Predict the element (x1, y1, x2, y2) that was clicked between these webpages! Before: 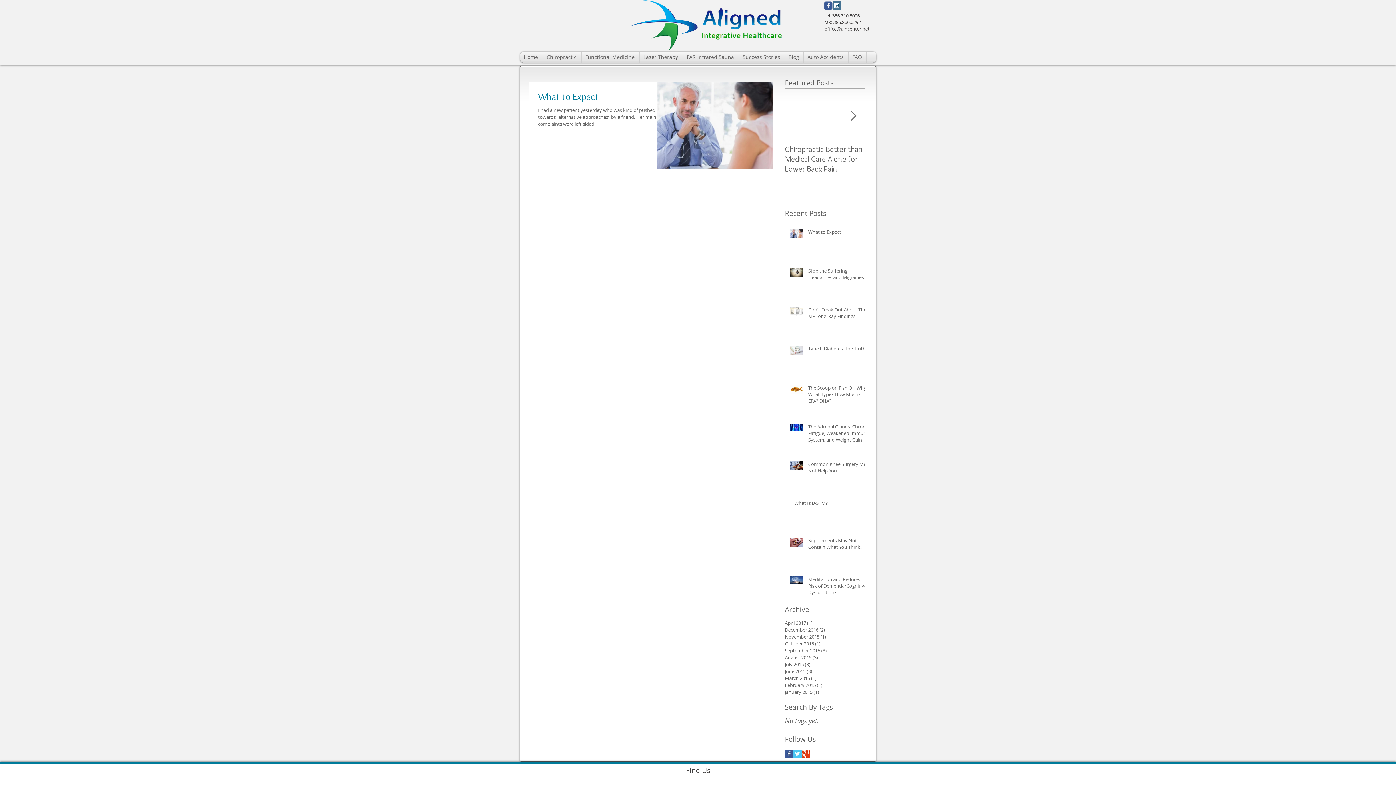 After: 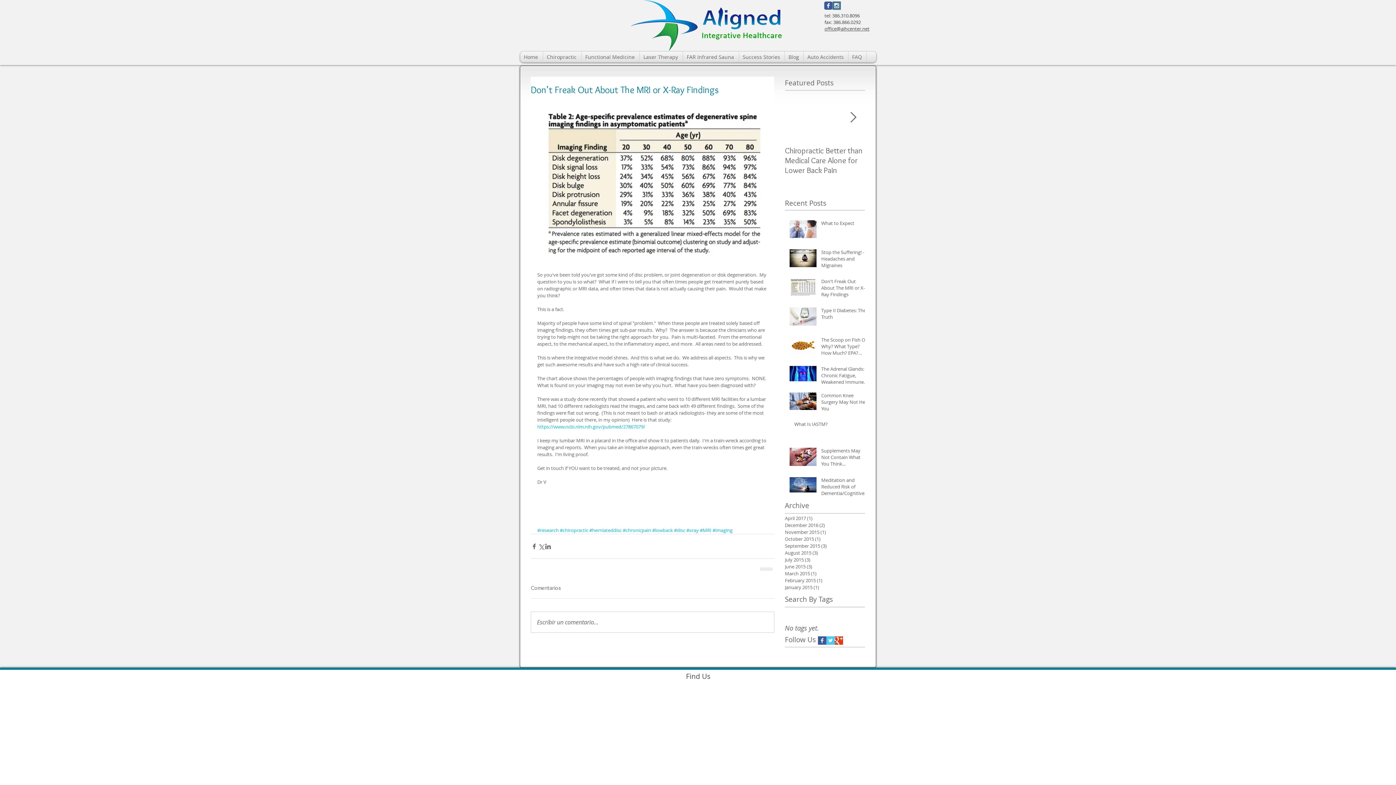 Action: label: Don't Freak Out About The MRI or X-Ray Findings bbox: (808, 306, 869, 322)